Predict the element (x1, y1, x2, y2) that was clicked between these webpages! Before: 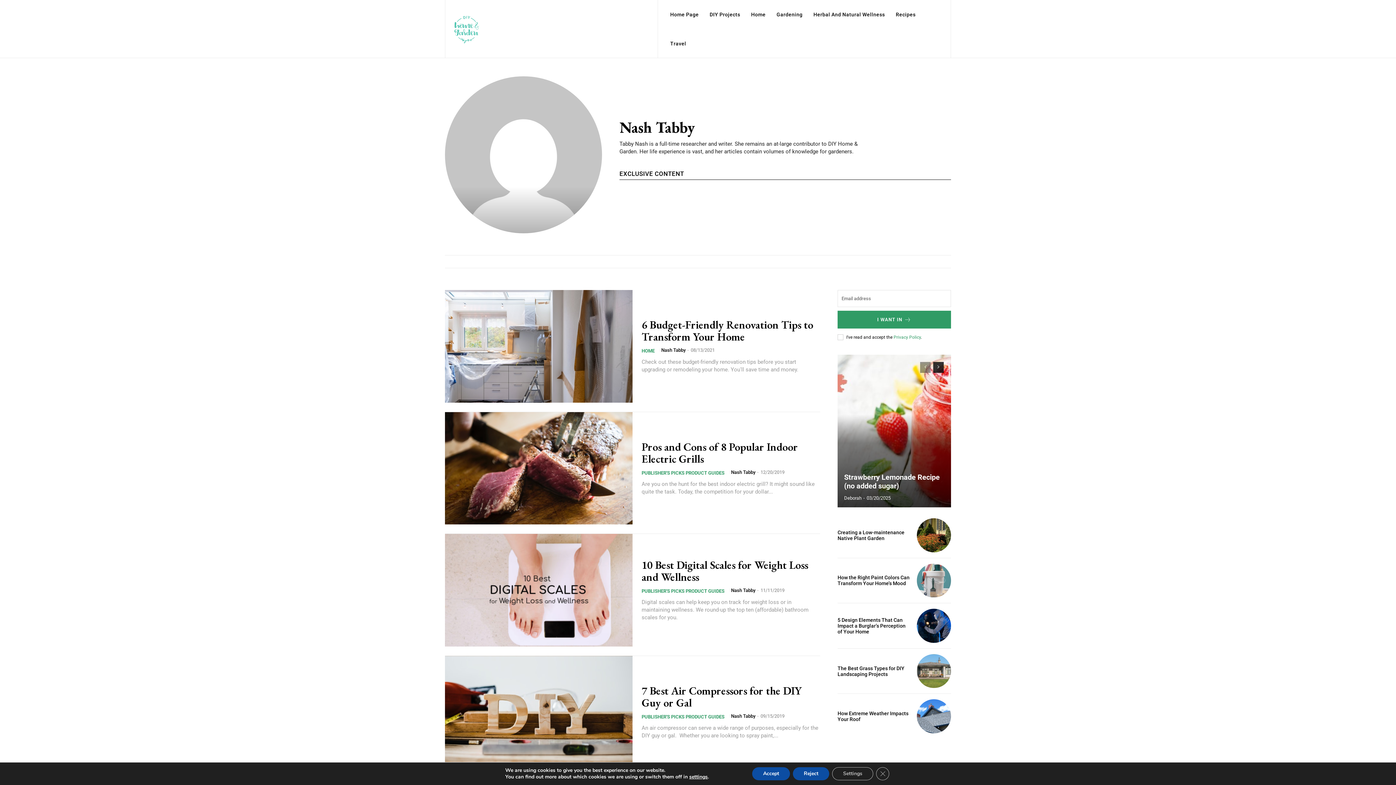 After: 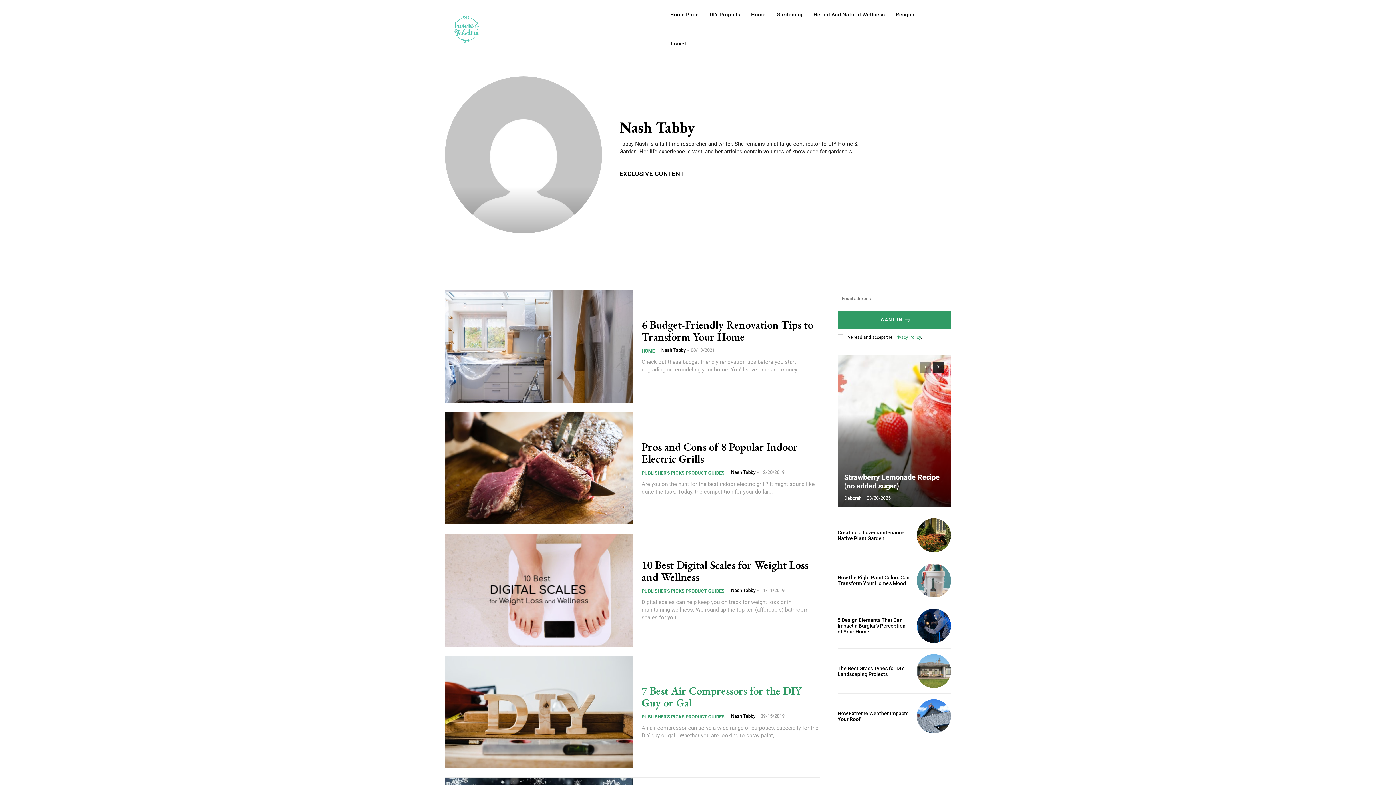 Action: bbox: (752, 767, 790, 780) label: Accept